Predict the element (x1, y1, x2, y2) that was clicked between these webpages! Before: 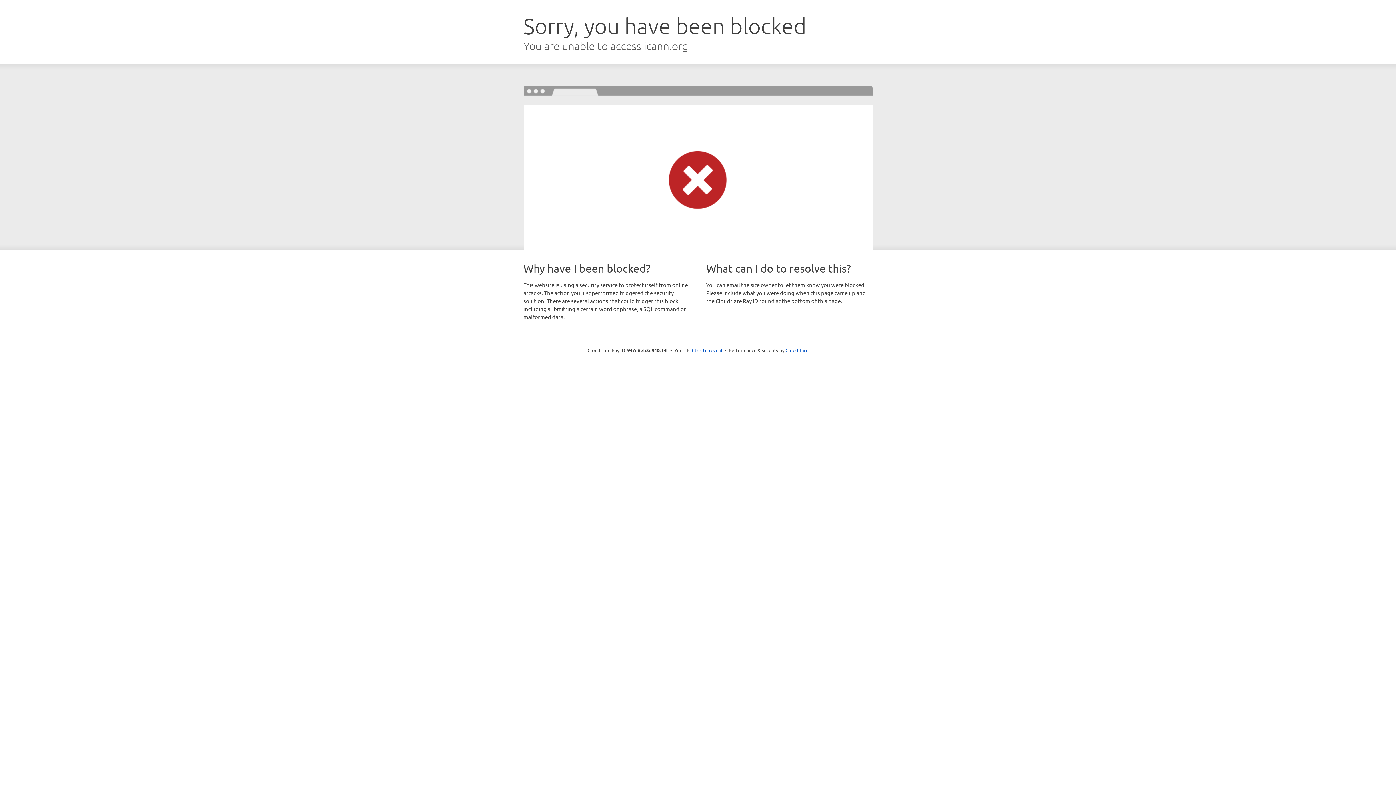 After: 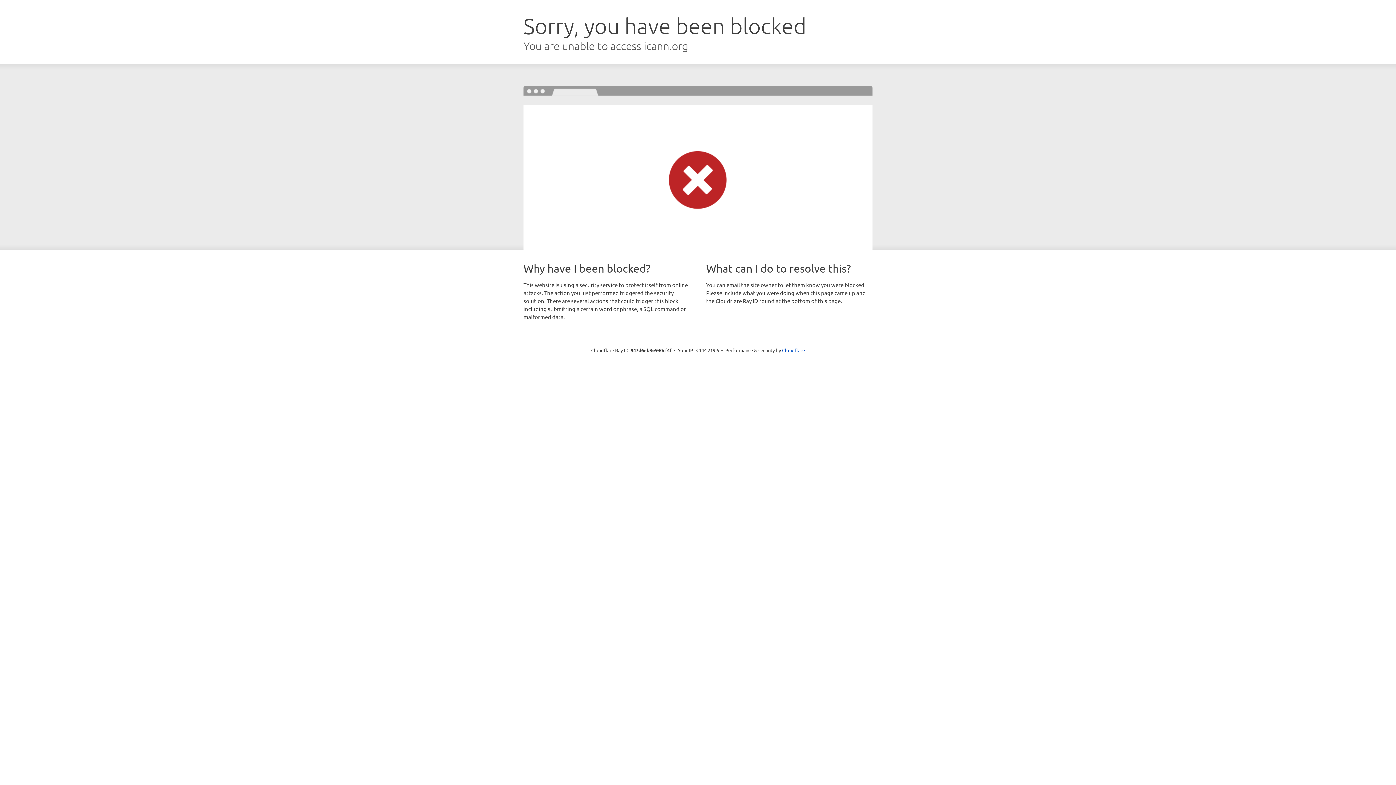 Action: label: Click to reveal bbox: (692, 346, 722, 353)